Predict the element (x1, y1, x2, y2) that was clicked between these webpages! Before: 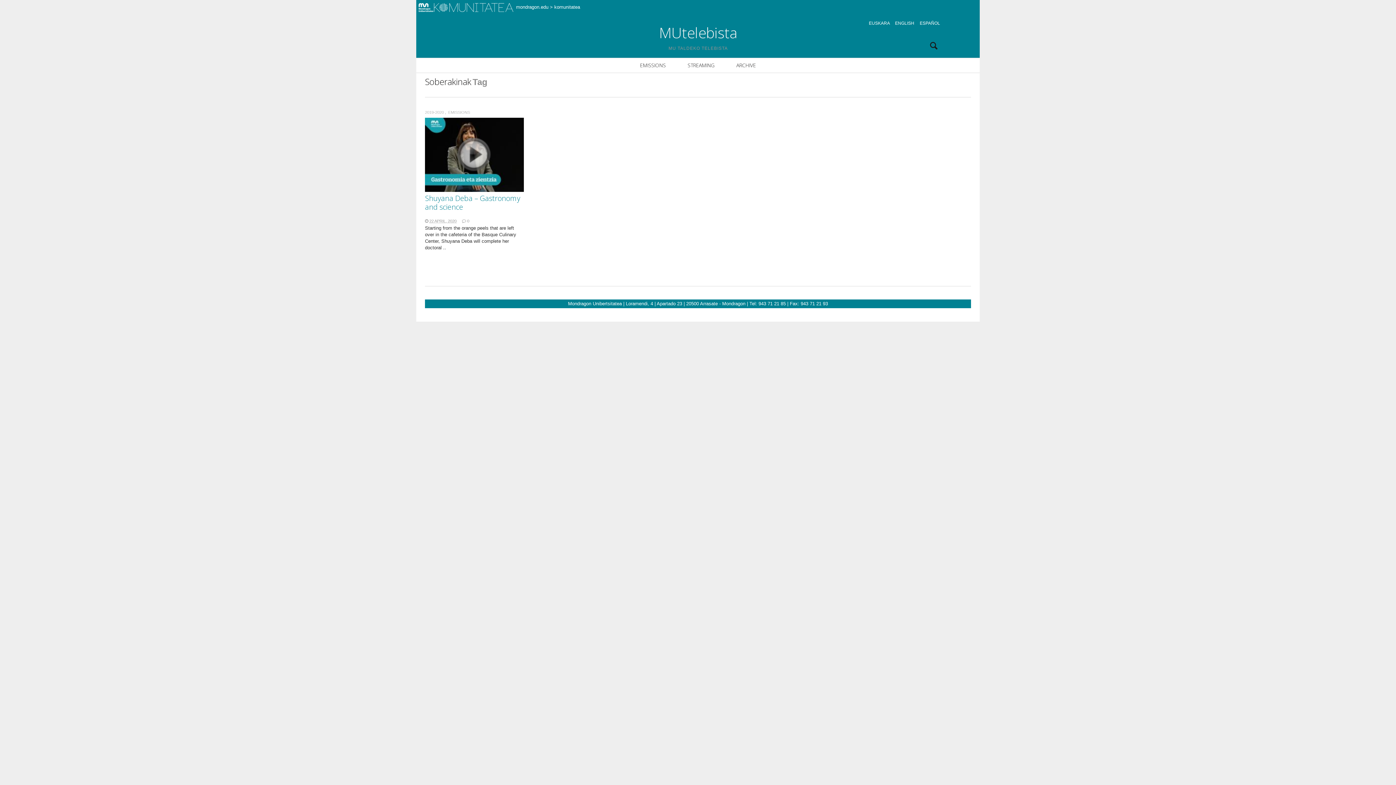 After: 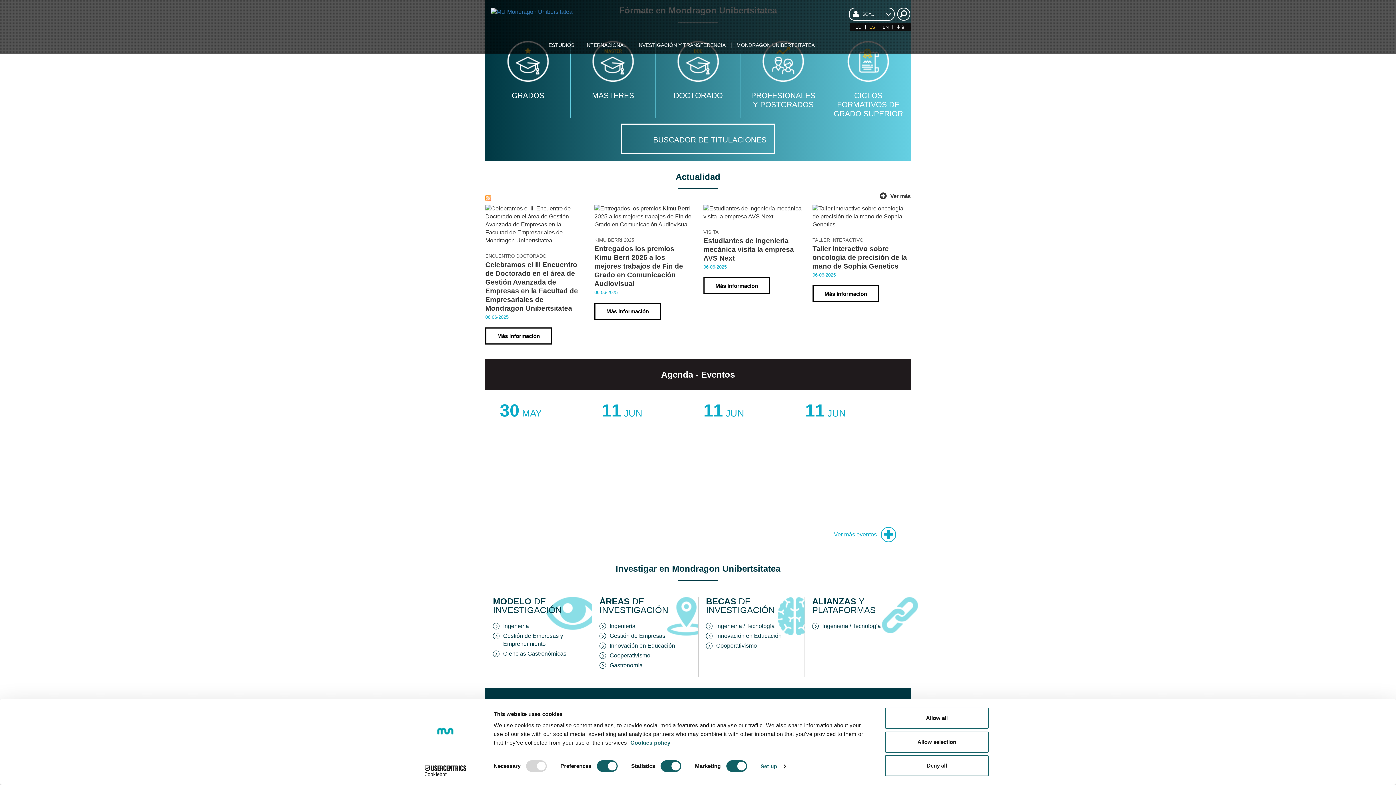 Action: bbox: (516, 4, 548, 9) label: mondragon.edu